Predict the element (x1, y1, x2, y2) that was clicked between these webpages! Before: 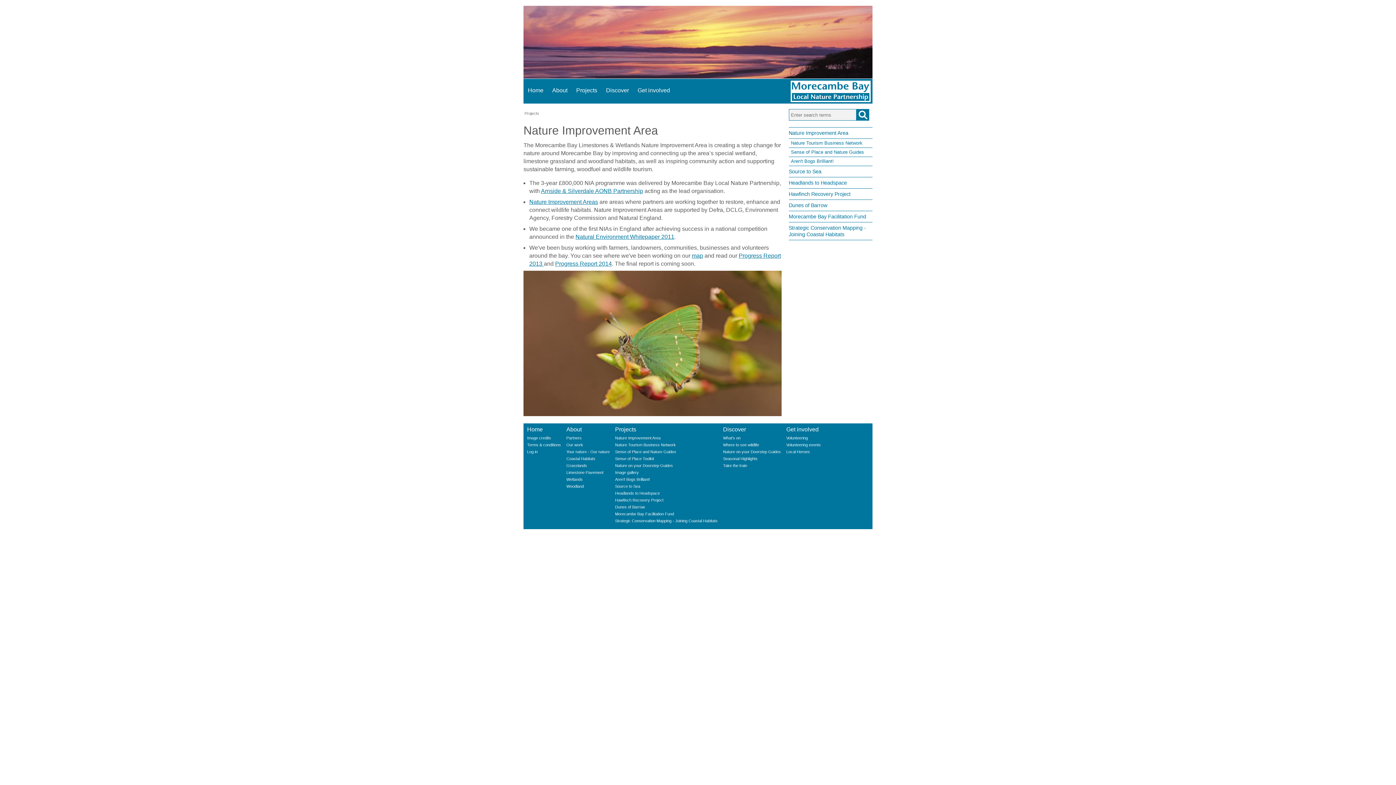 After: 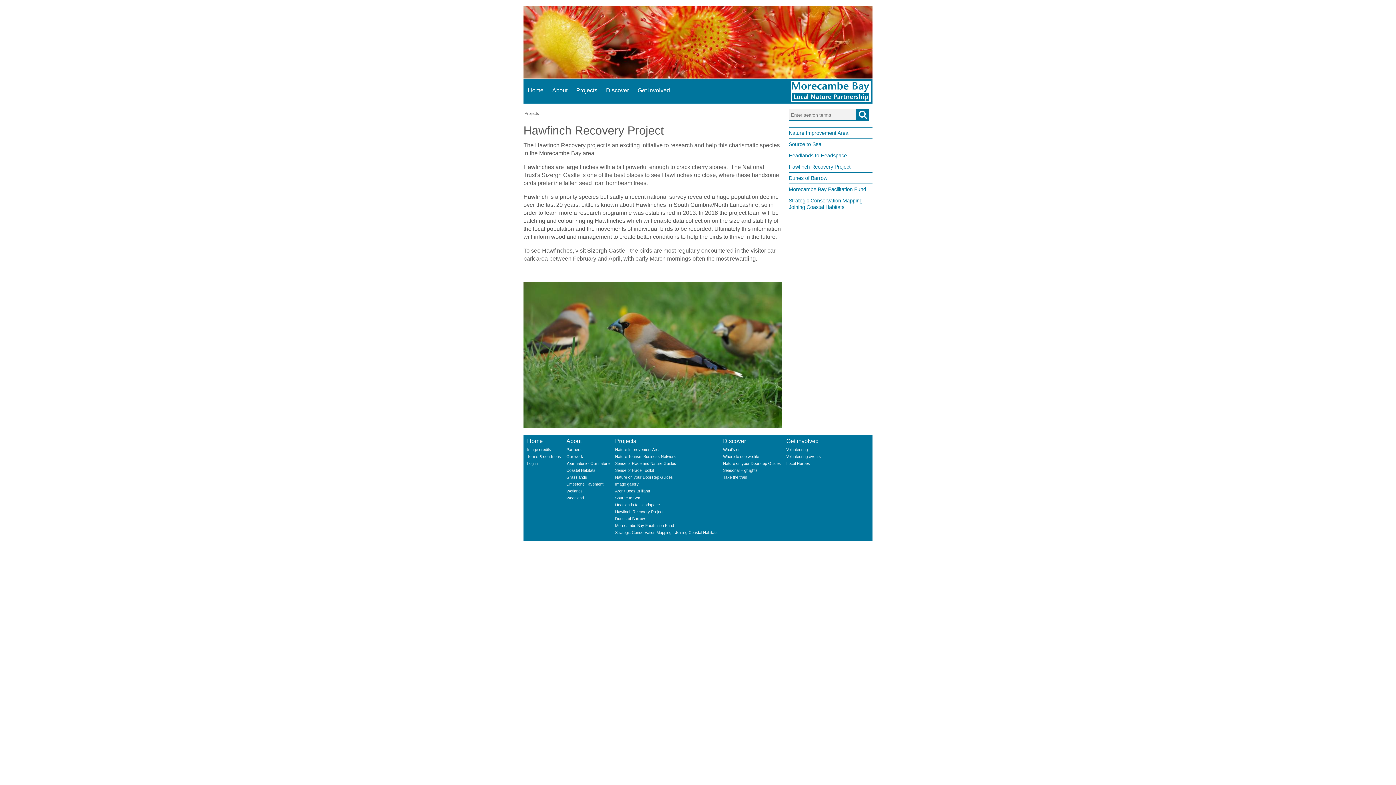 Action: label: Hawfinch Recovery Project bbox: (615, 498, 663, 502)